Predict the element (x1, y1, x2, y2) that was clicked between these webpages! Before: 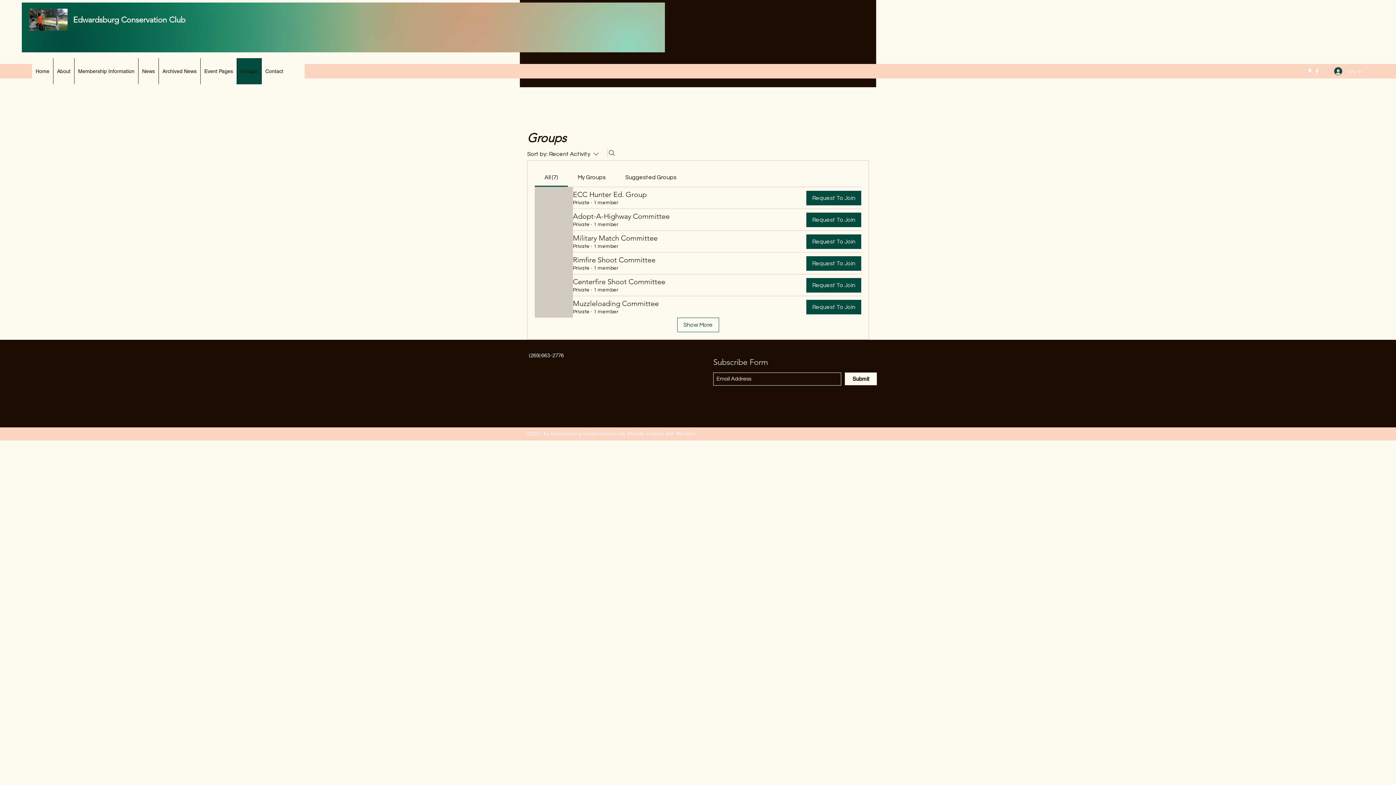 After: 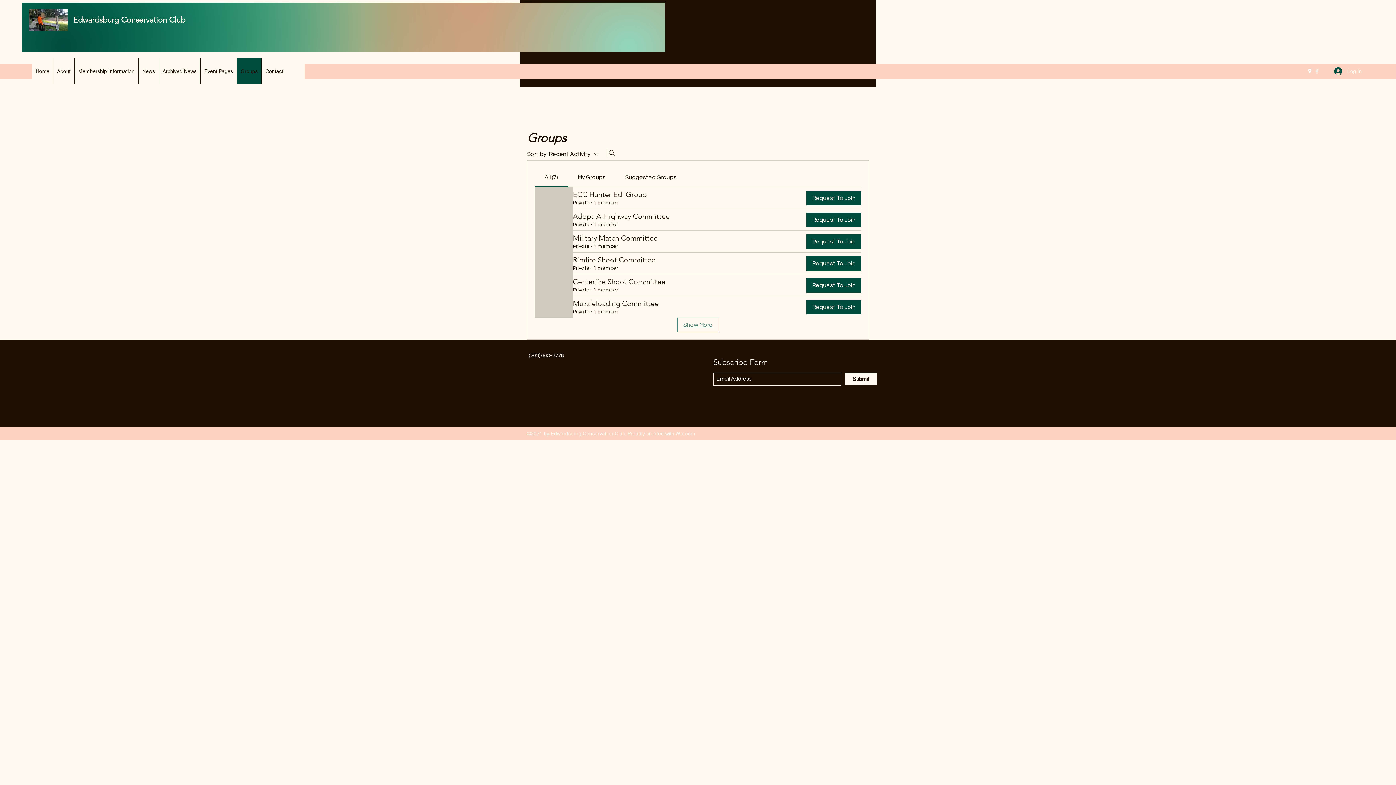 Action: label: Show More bbox: (677, 317, 719, 332)